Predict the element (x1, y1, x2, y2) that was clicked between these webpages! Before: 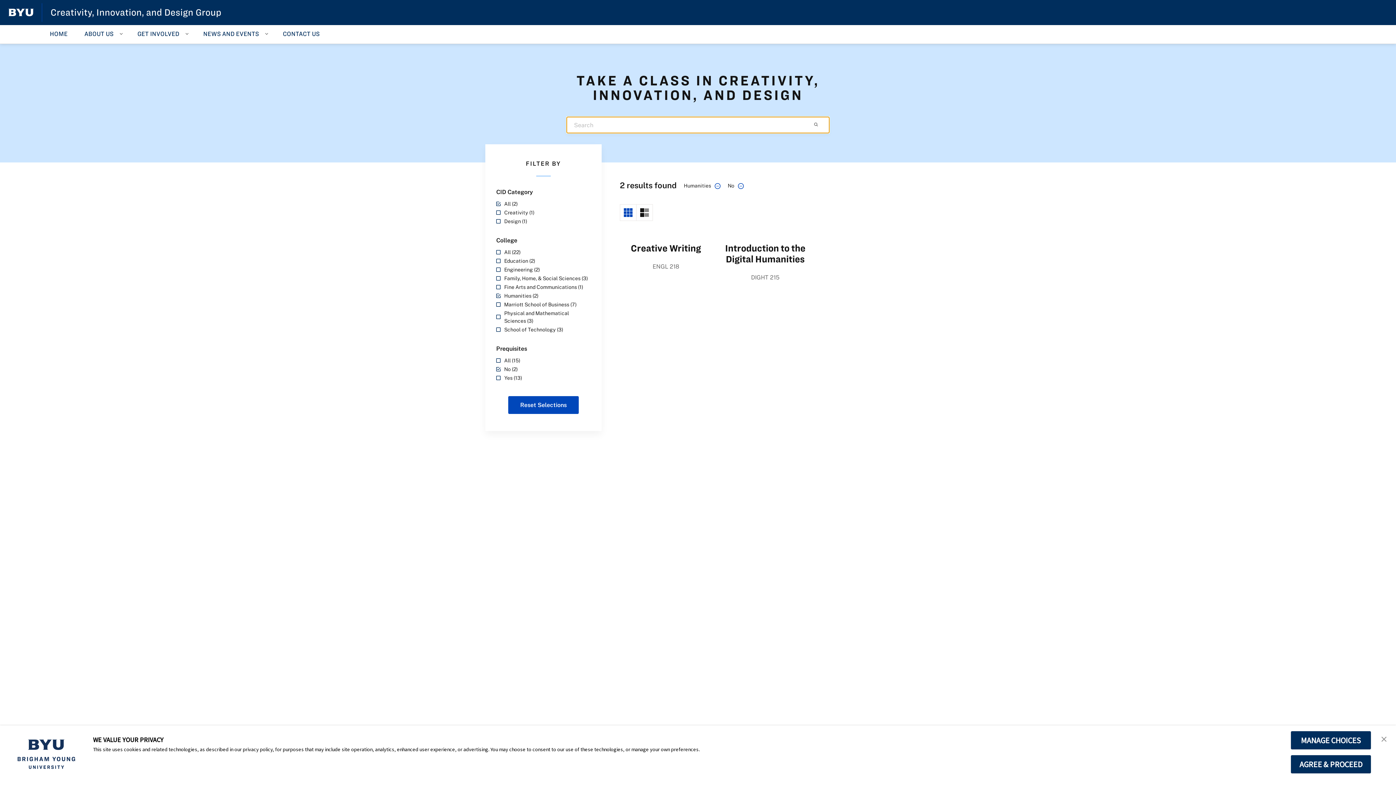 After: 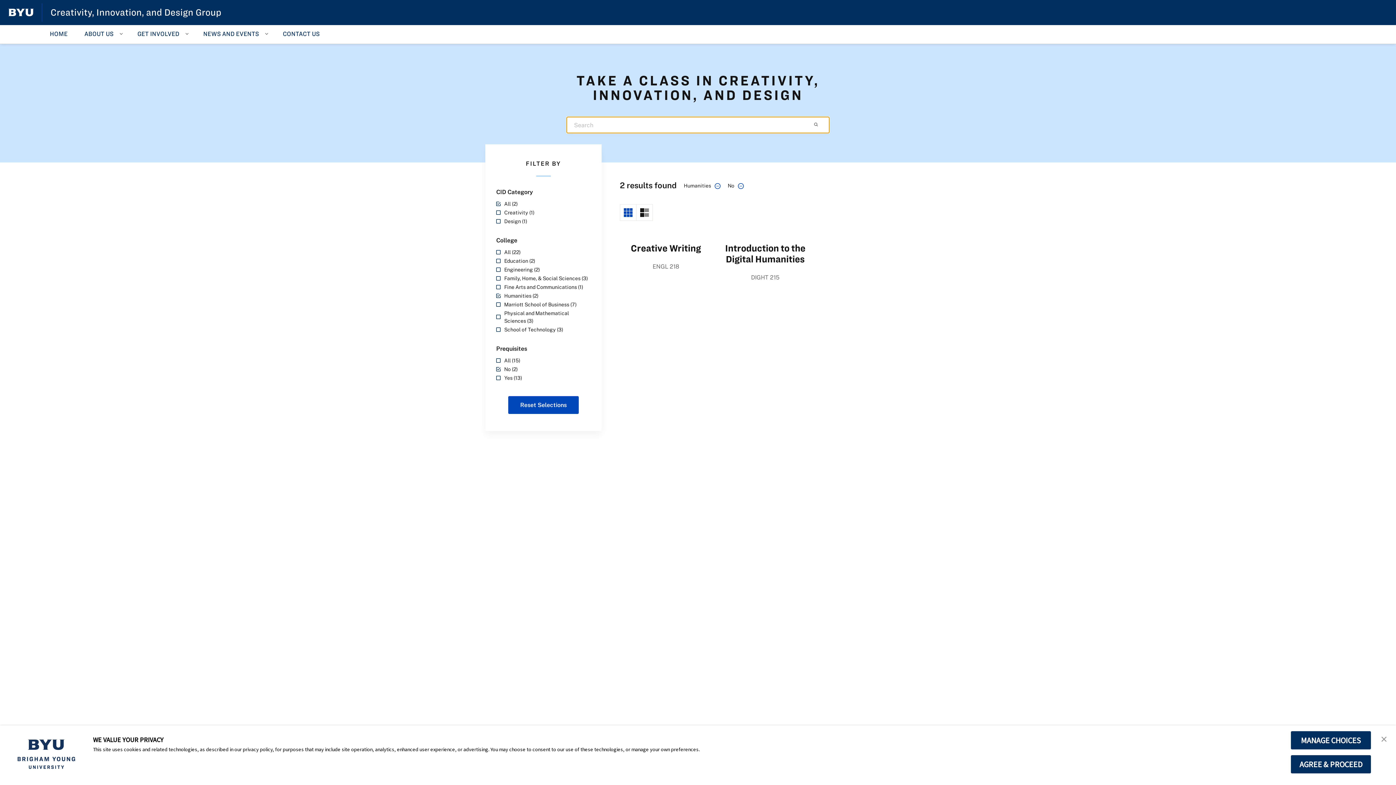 Action: bbox: (620, 204, 636, 221)